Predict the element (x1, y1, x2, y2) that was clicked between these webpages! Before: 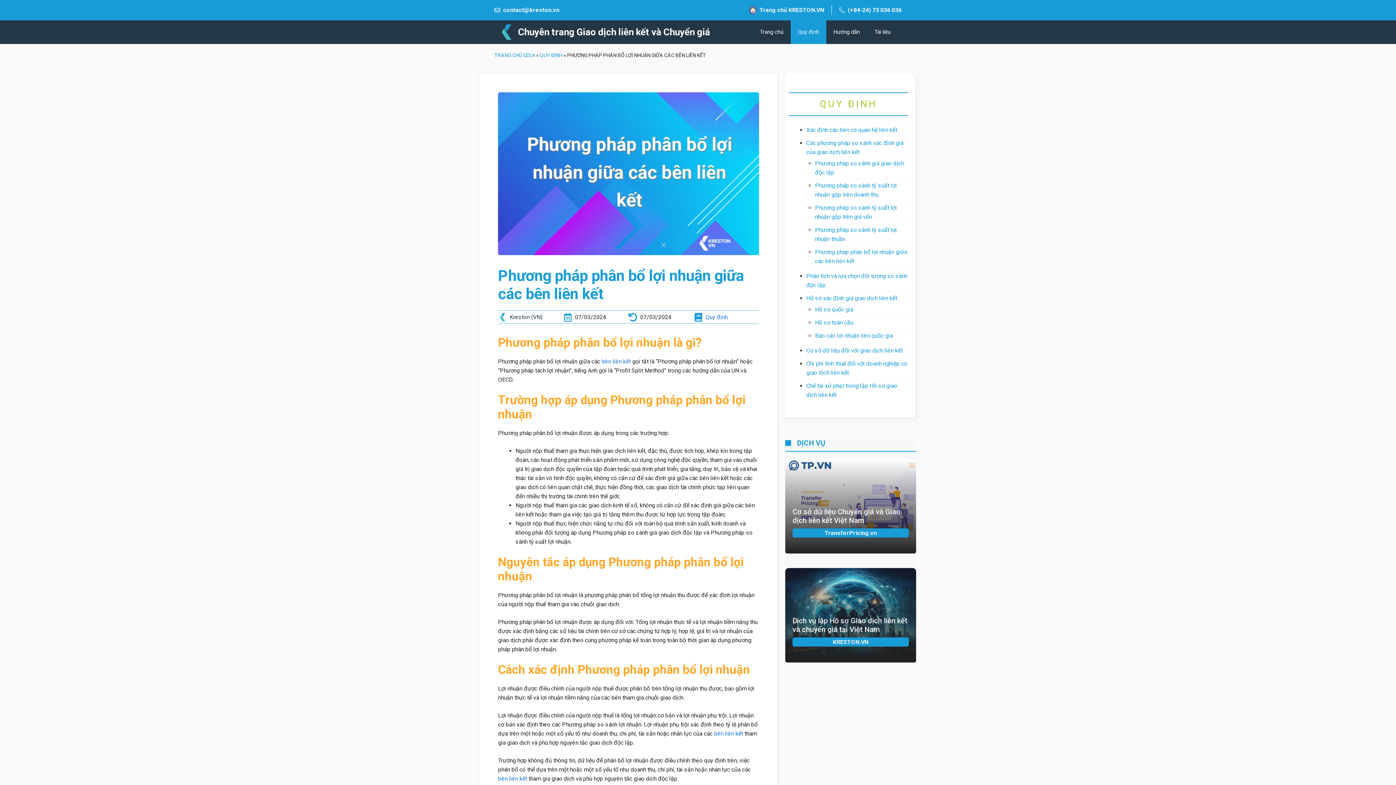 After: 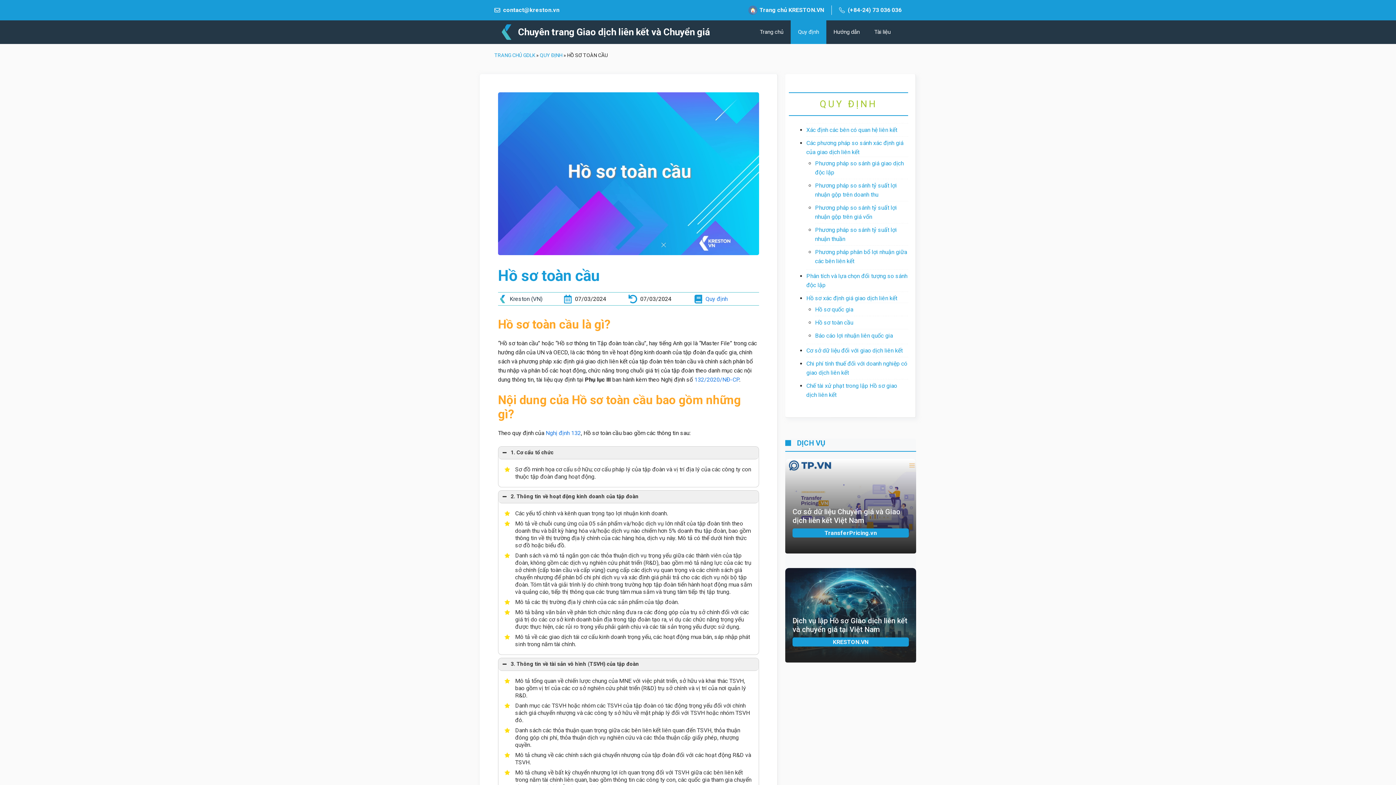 Action: bbox: (815, 319, 853, 326) label: Hồ sơ toàn cầu